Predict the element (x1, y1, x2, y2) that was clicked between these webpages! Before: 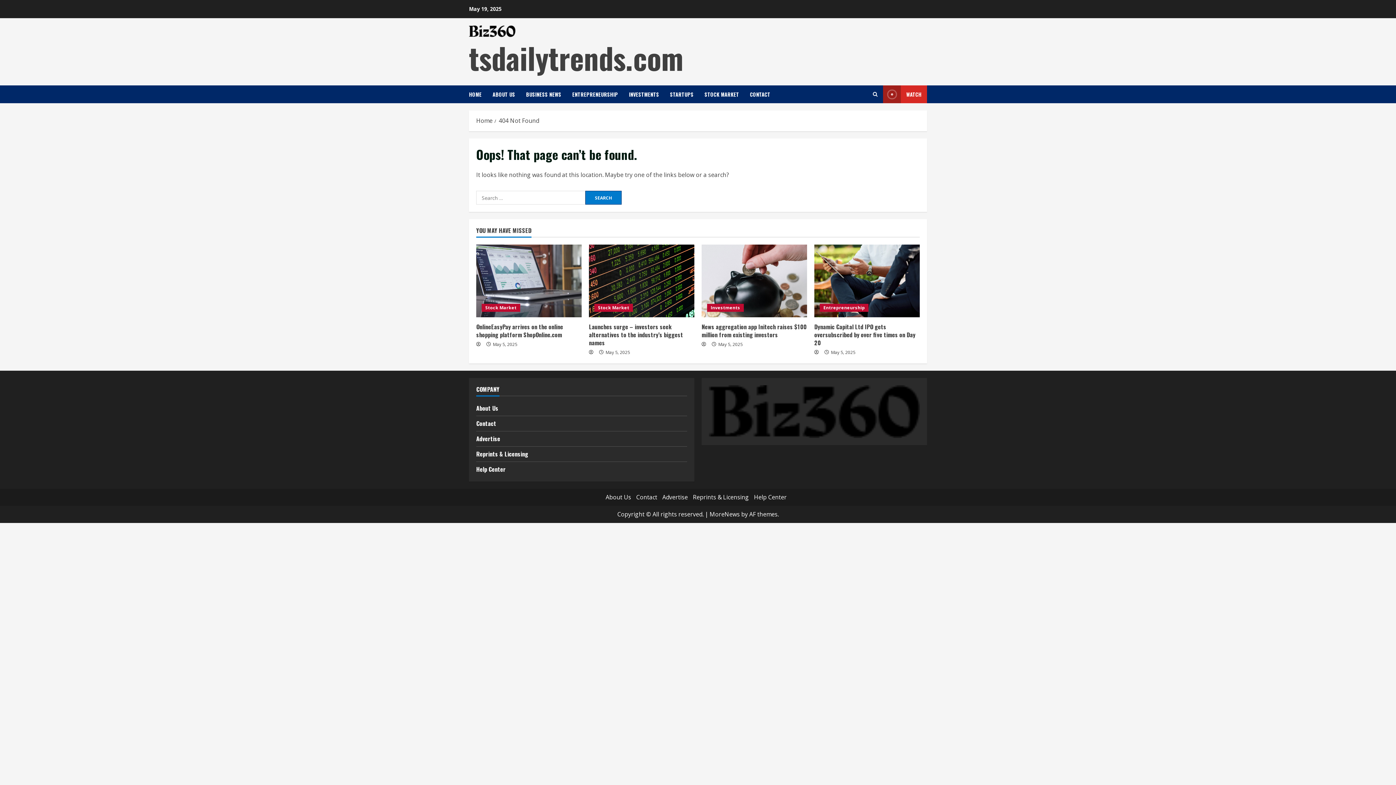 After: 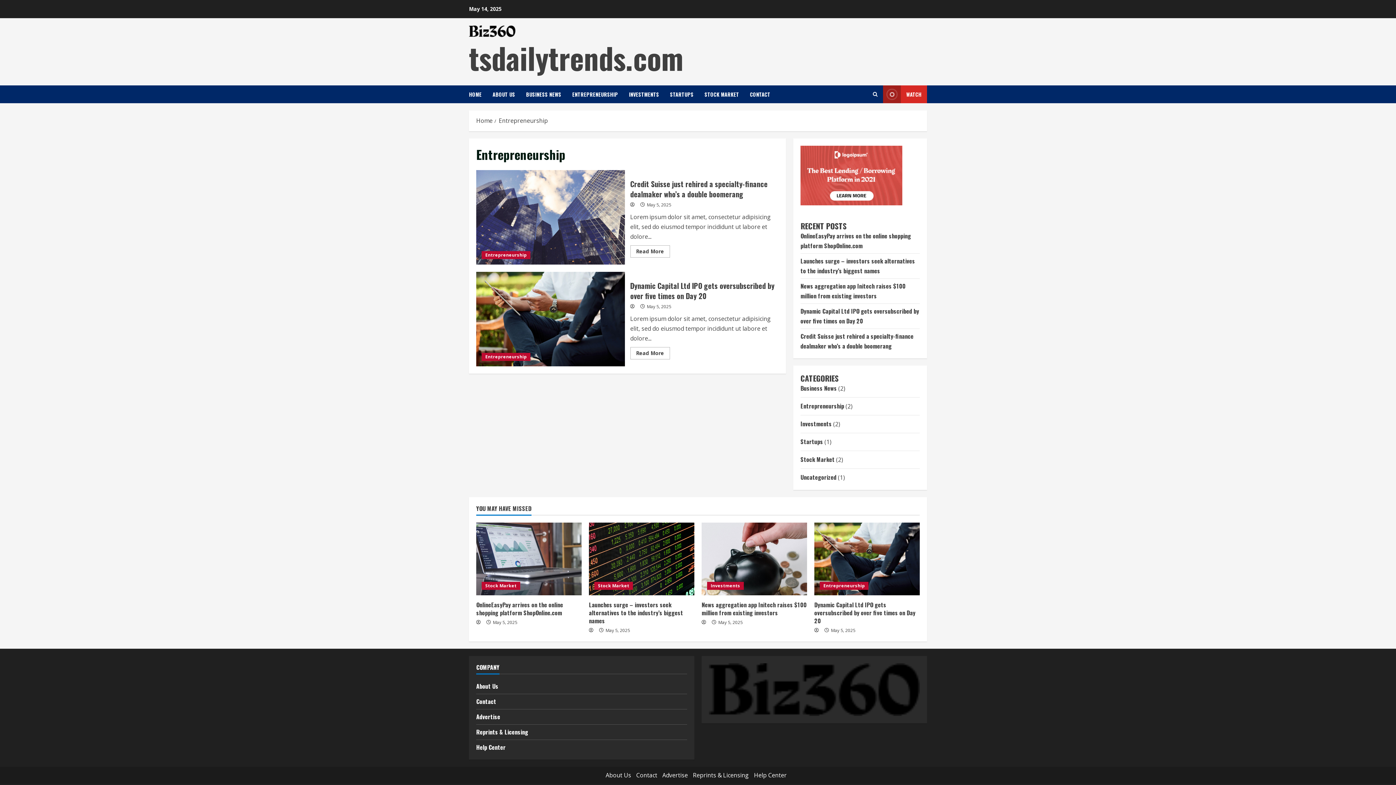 Action: label: ENTREPRENEURSHIP bbox: (566, 85, 623, 103)